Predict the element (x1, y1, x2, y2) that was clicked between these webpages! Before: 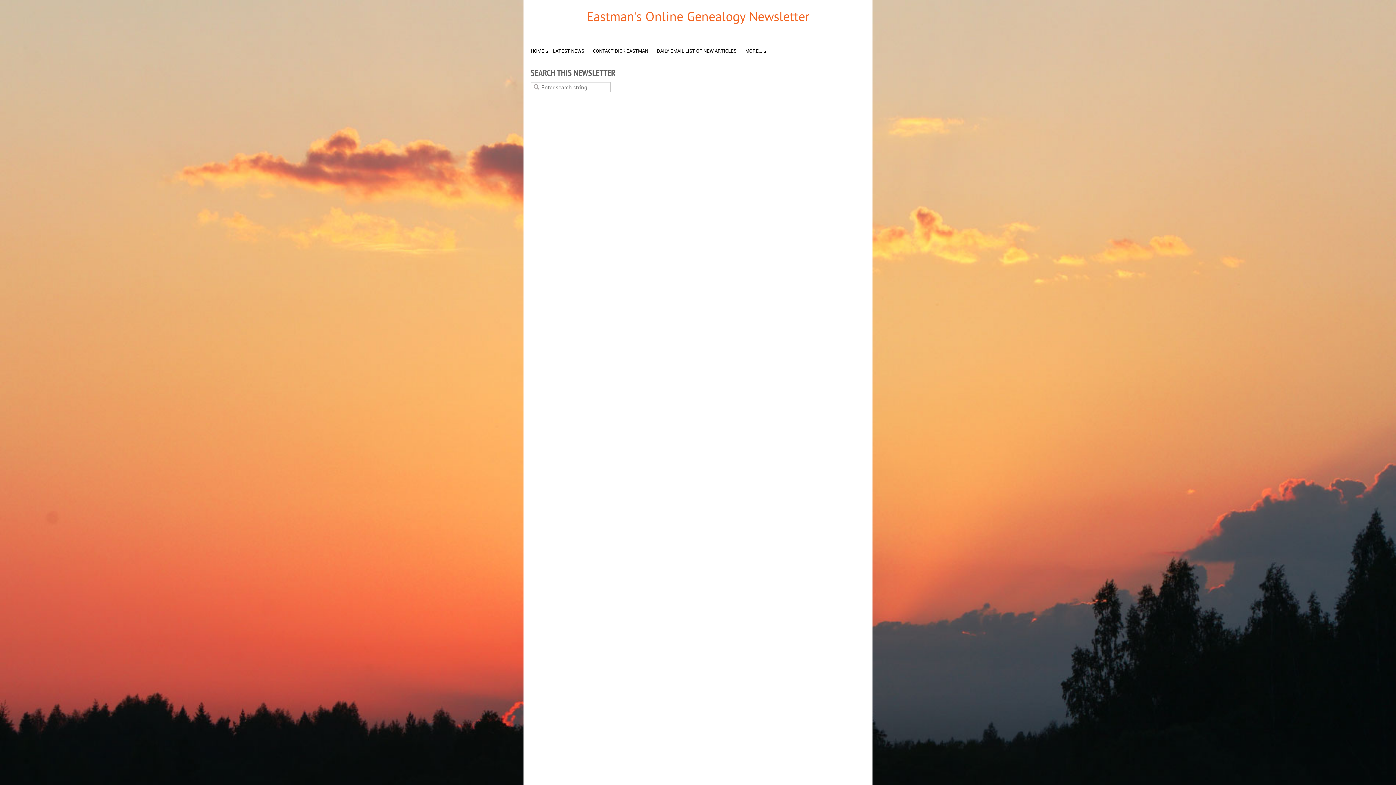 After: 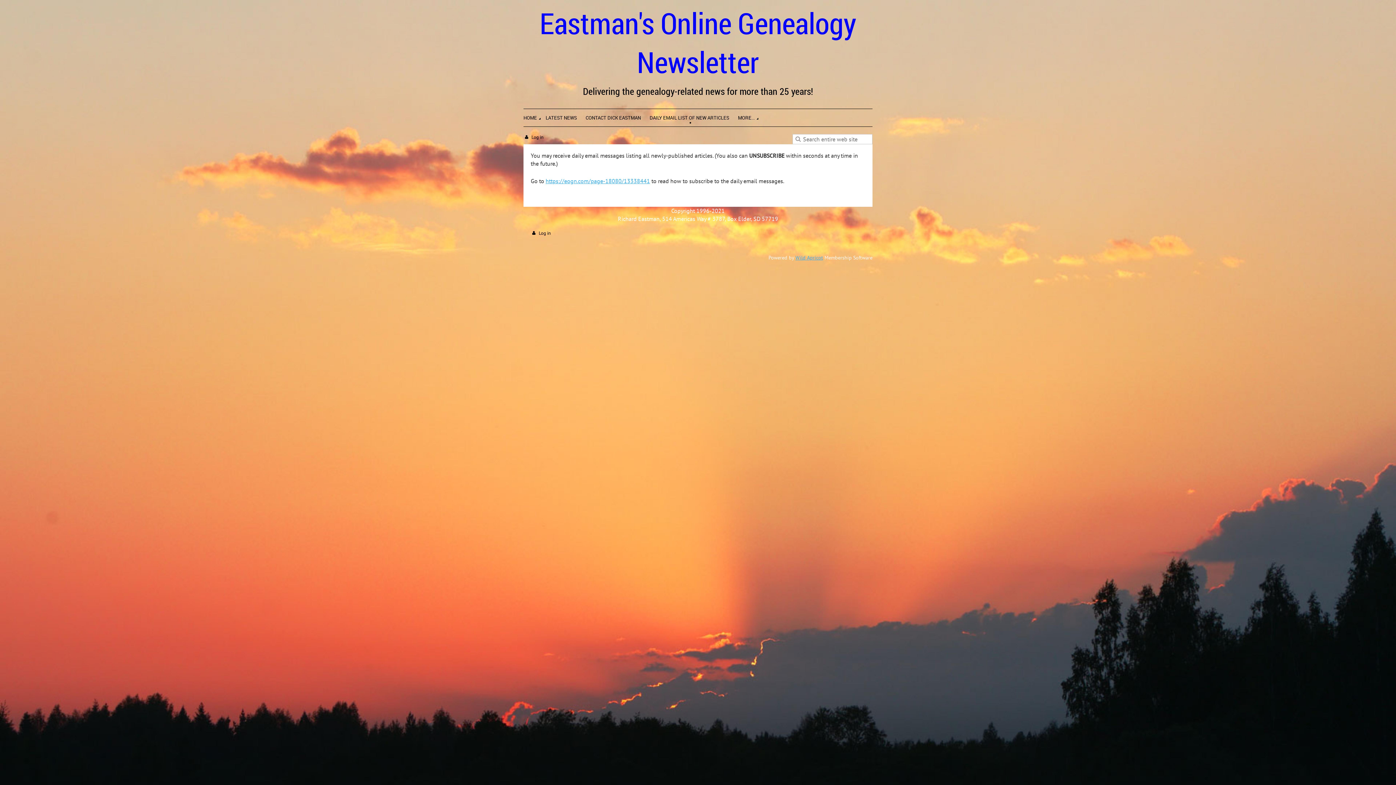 Action: bbox: (657, 42, 745, 57) label: DAILY EMAIL LIST OF NEW ARTICLES